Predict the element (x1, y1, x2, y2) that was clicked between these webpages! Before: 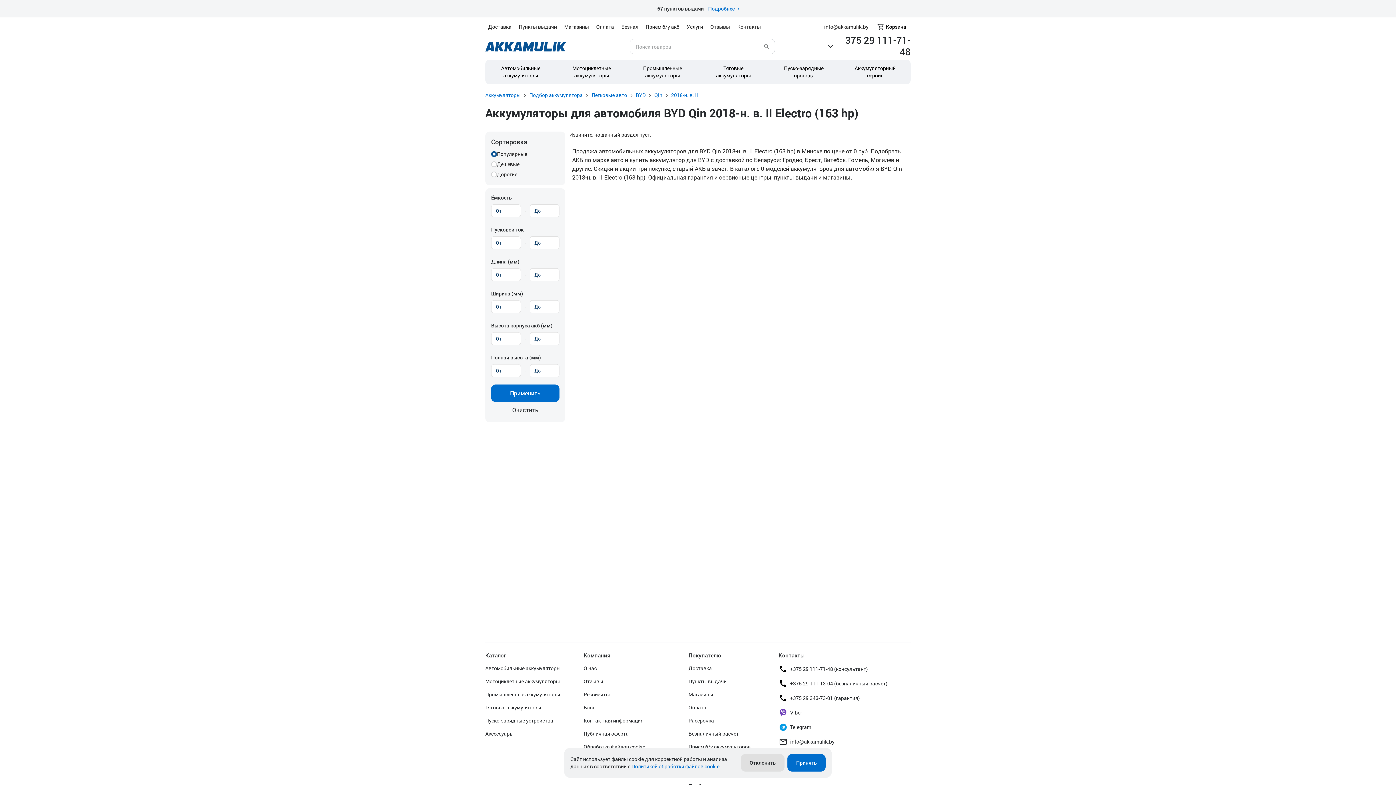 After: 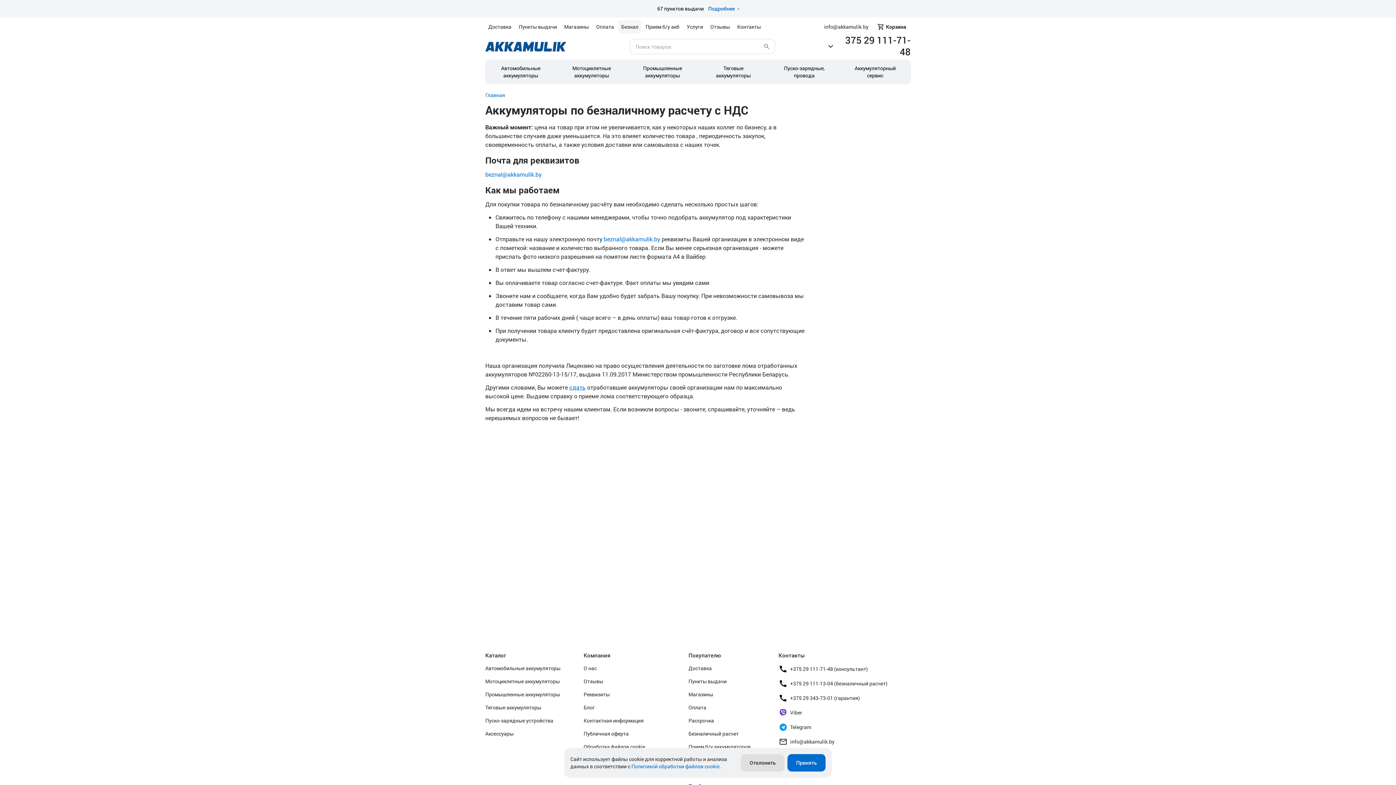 Action: label: Безналичный расчет bbox: (688, 730, 778, 737)